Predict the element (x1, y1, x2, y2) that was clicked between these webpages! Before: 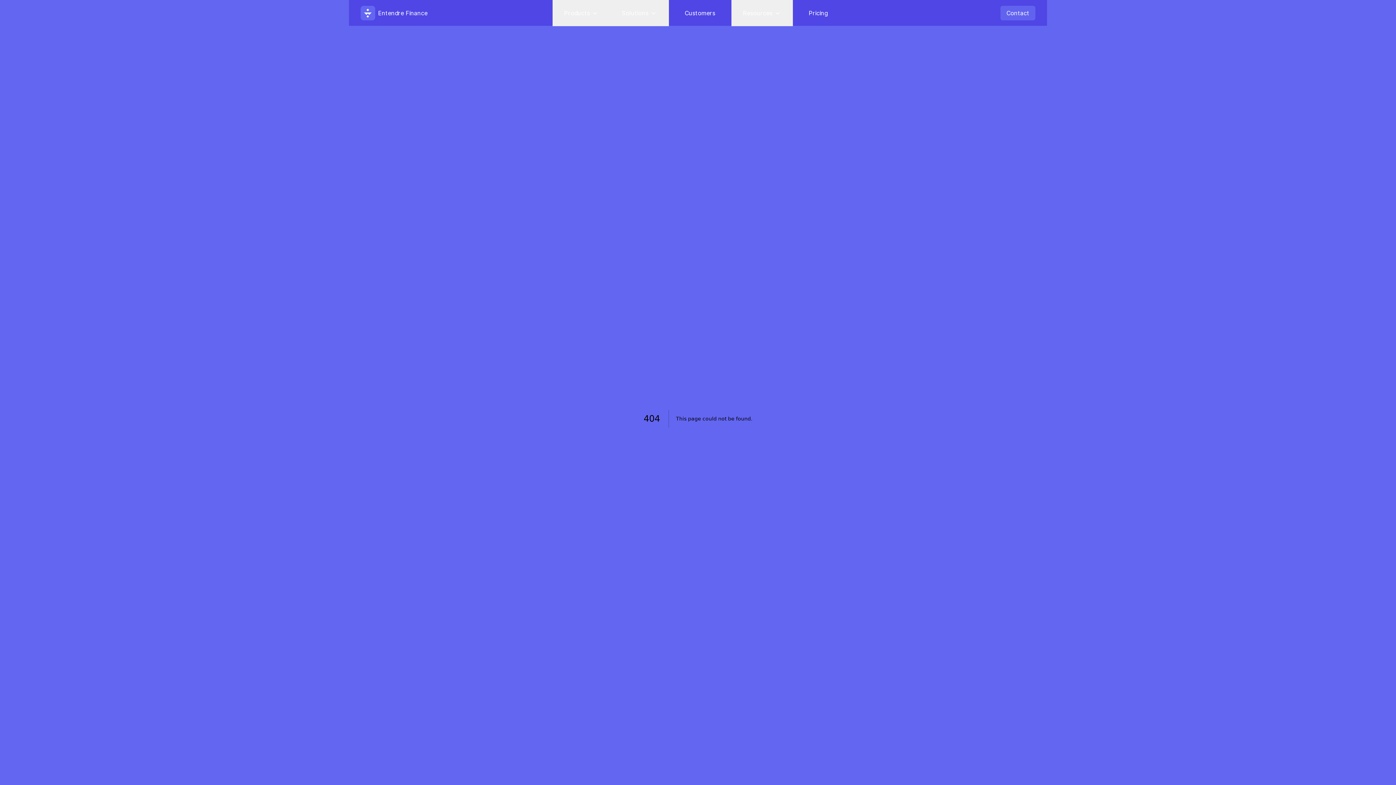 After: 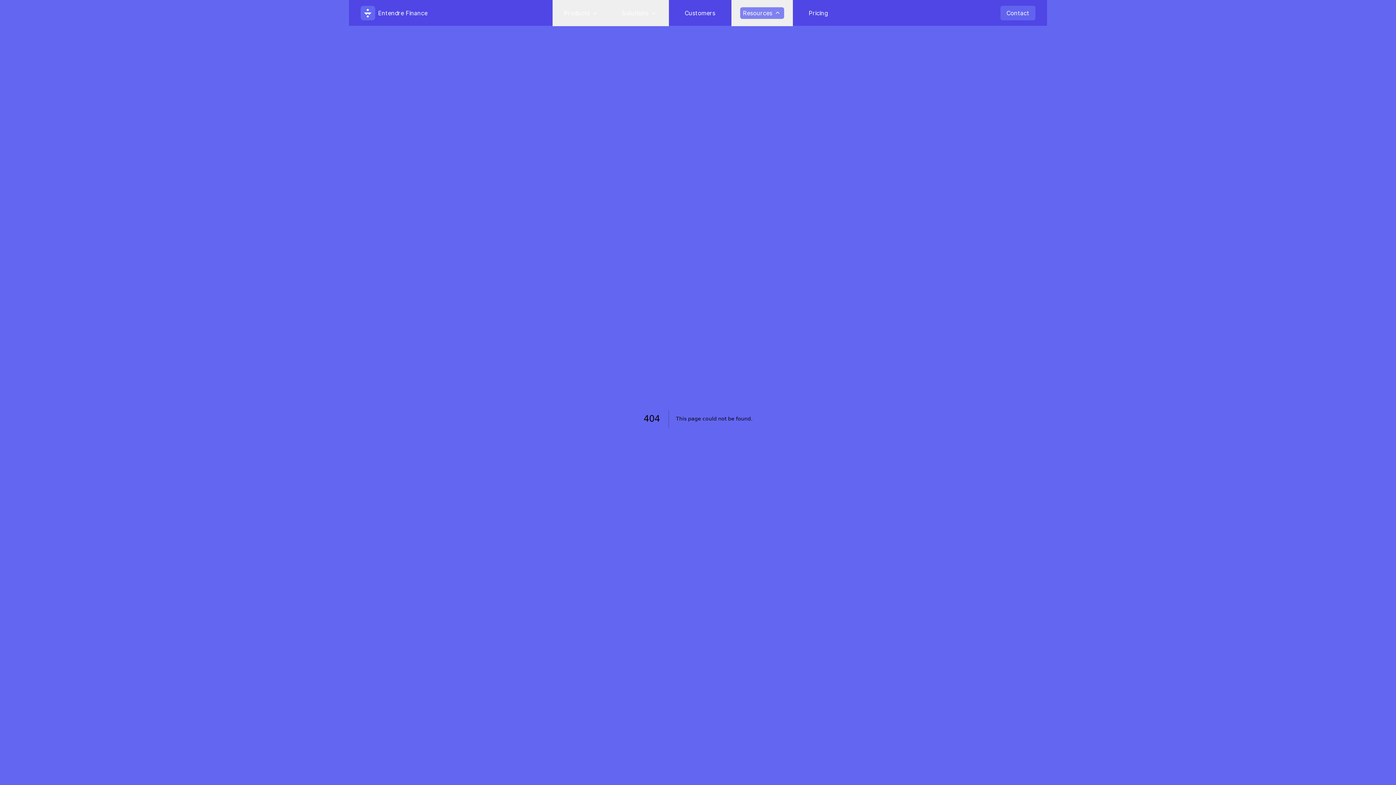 Action: label: Resources bbox: (731, 0, 792, 26)